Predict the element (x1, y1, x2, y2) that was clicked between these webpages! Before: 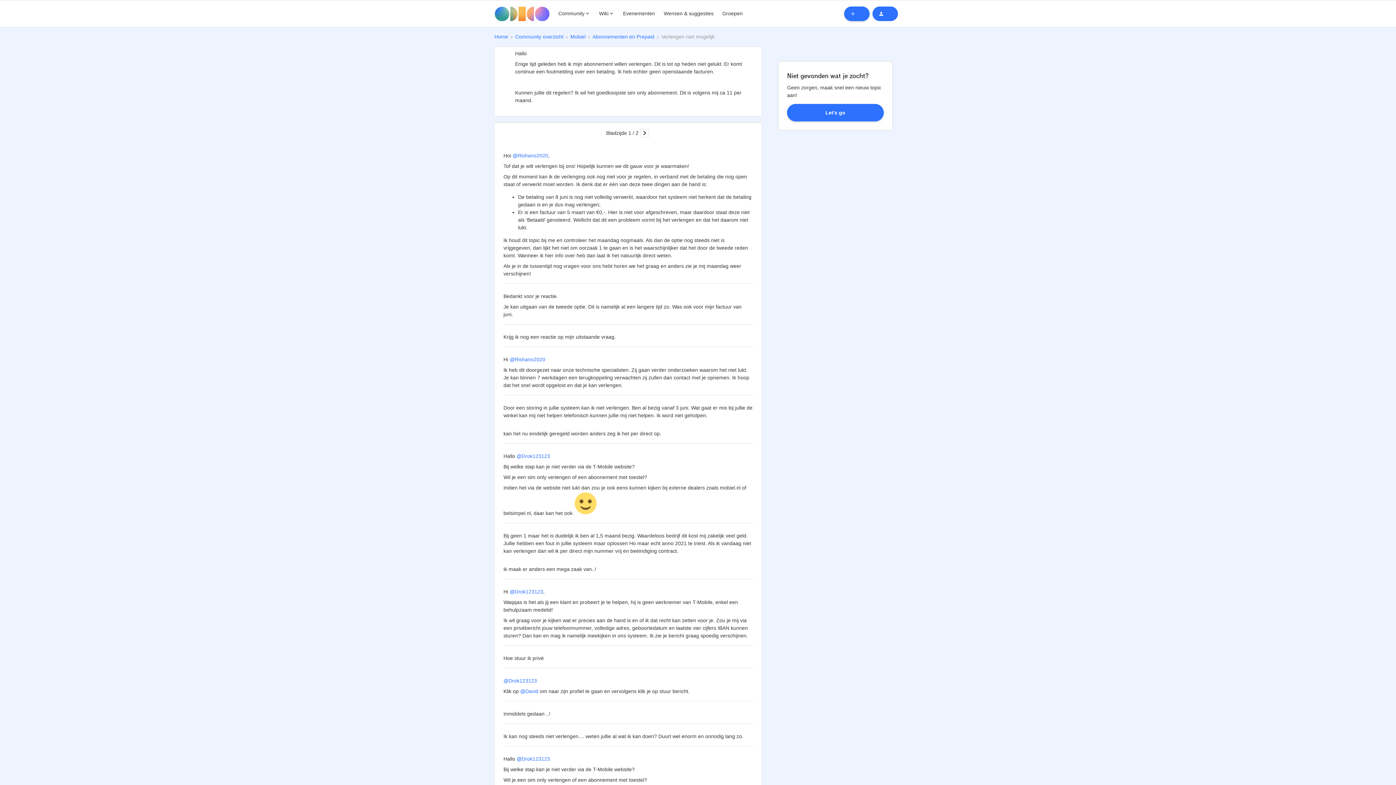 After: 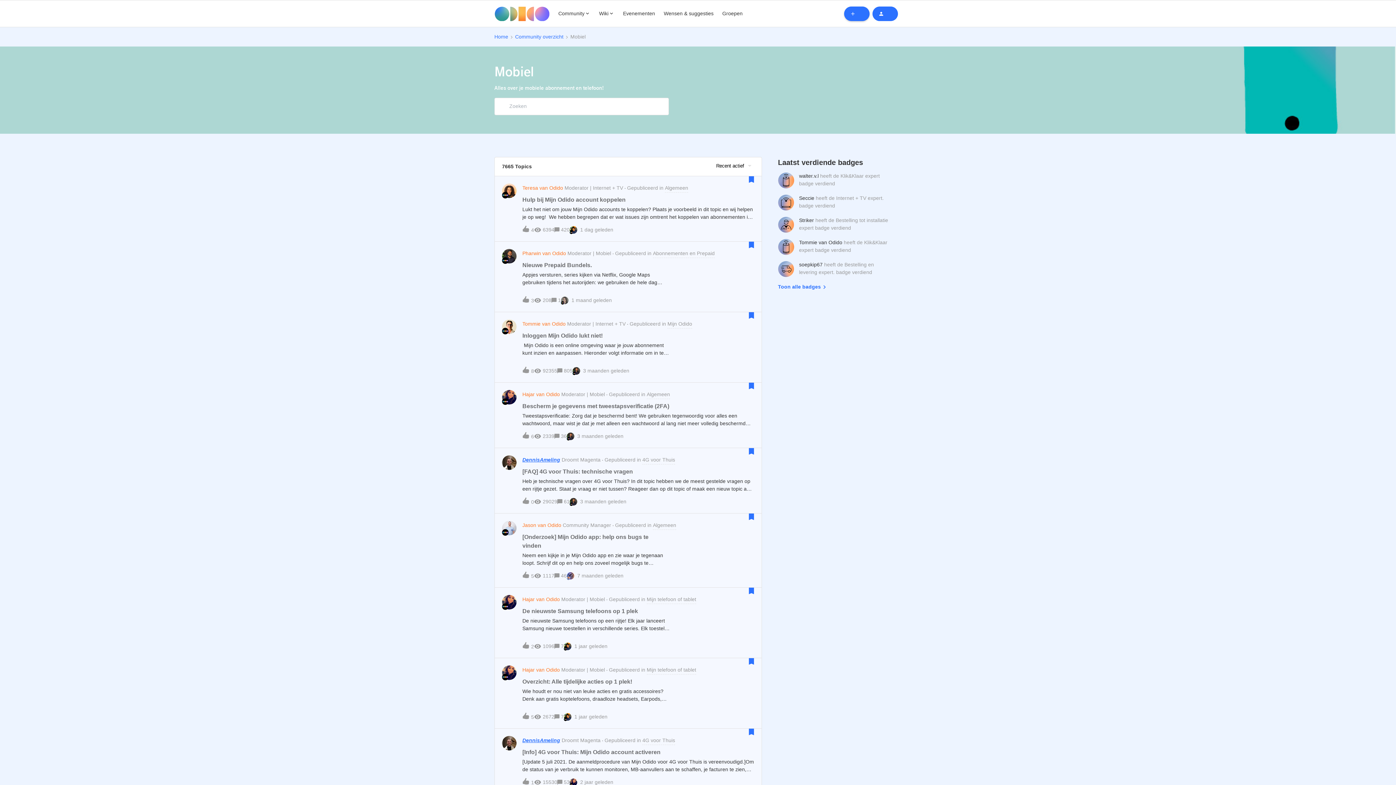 Action: label: Mobiel bbox: (570, 33, 585, 40)